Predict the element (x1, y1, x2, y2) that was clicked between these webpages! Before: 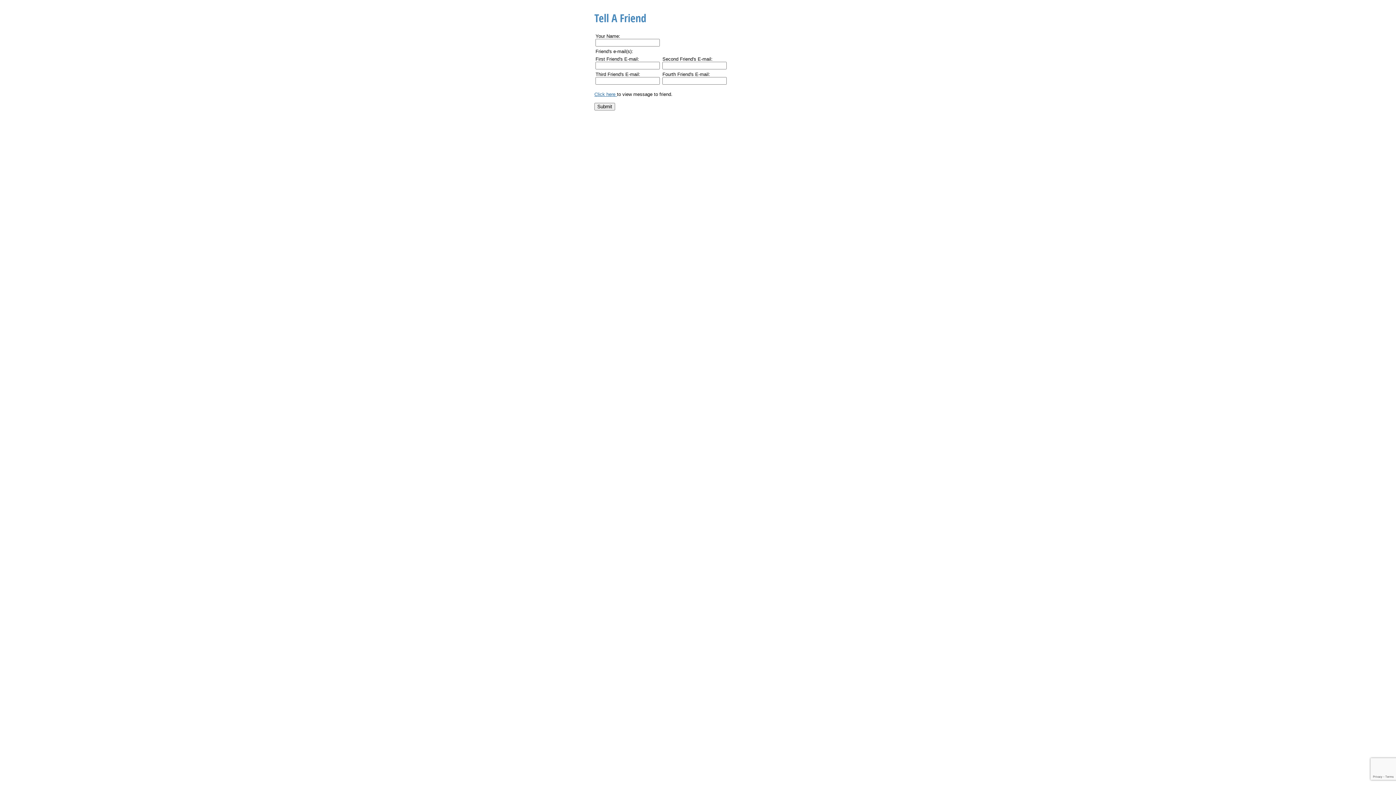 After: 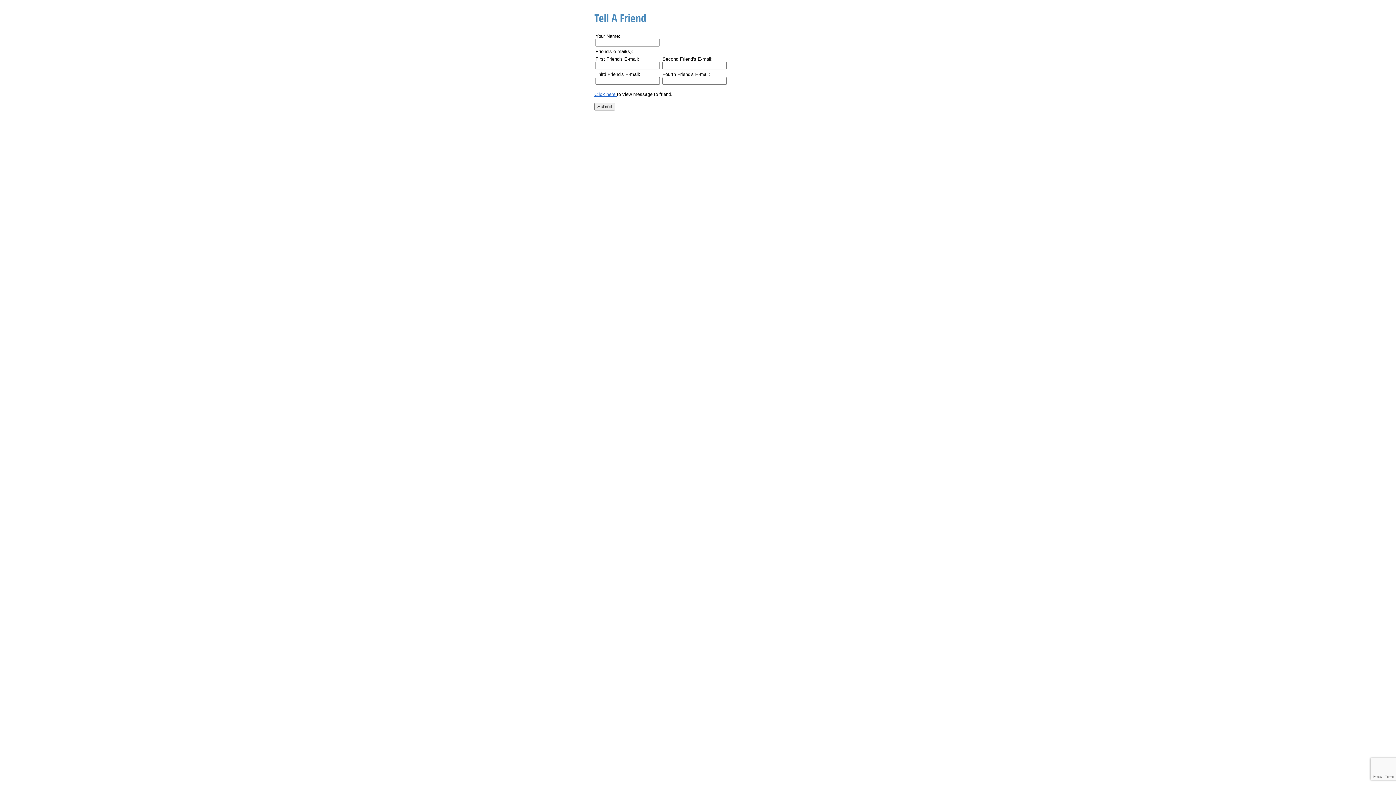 Action: label: Click here  bbox: (594, 91, 617, 97)